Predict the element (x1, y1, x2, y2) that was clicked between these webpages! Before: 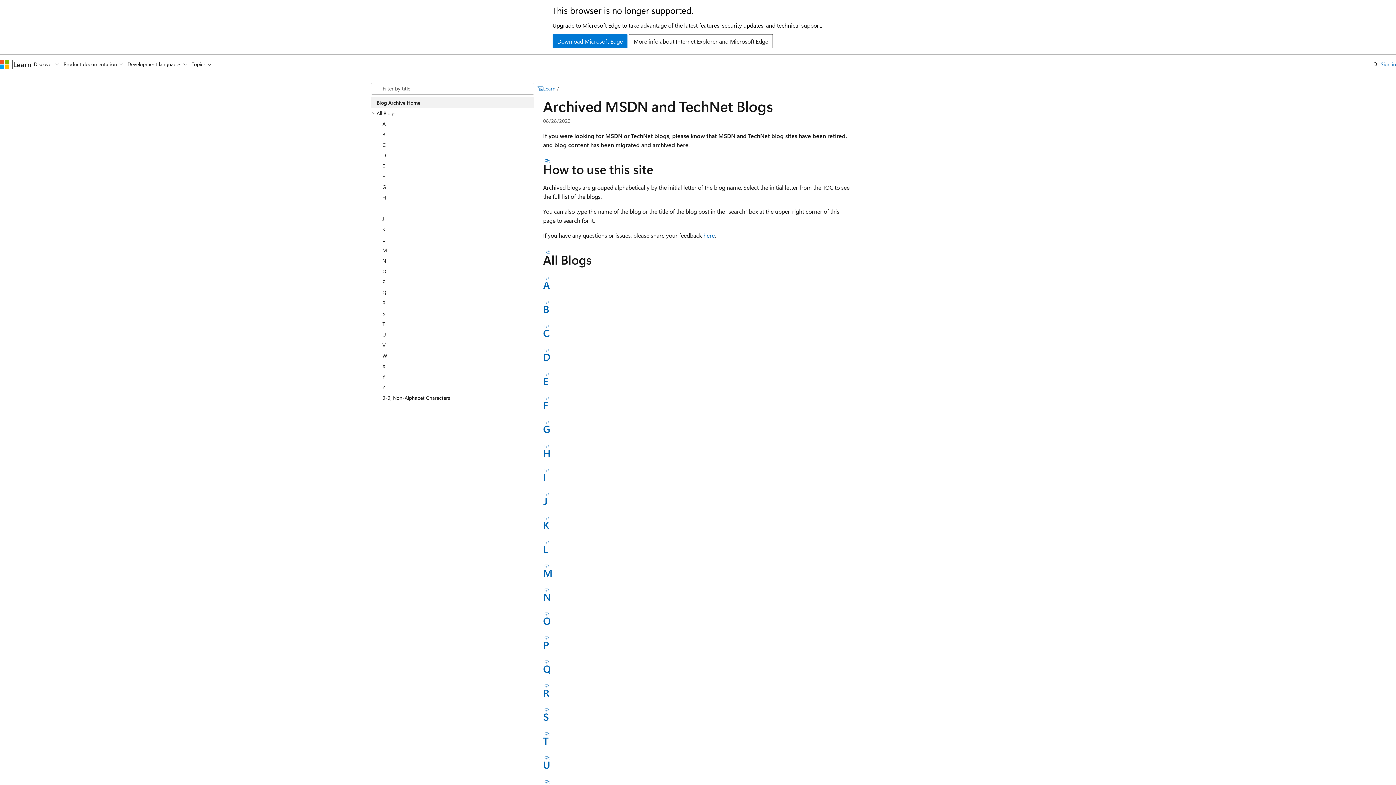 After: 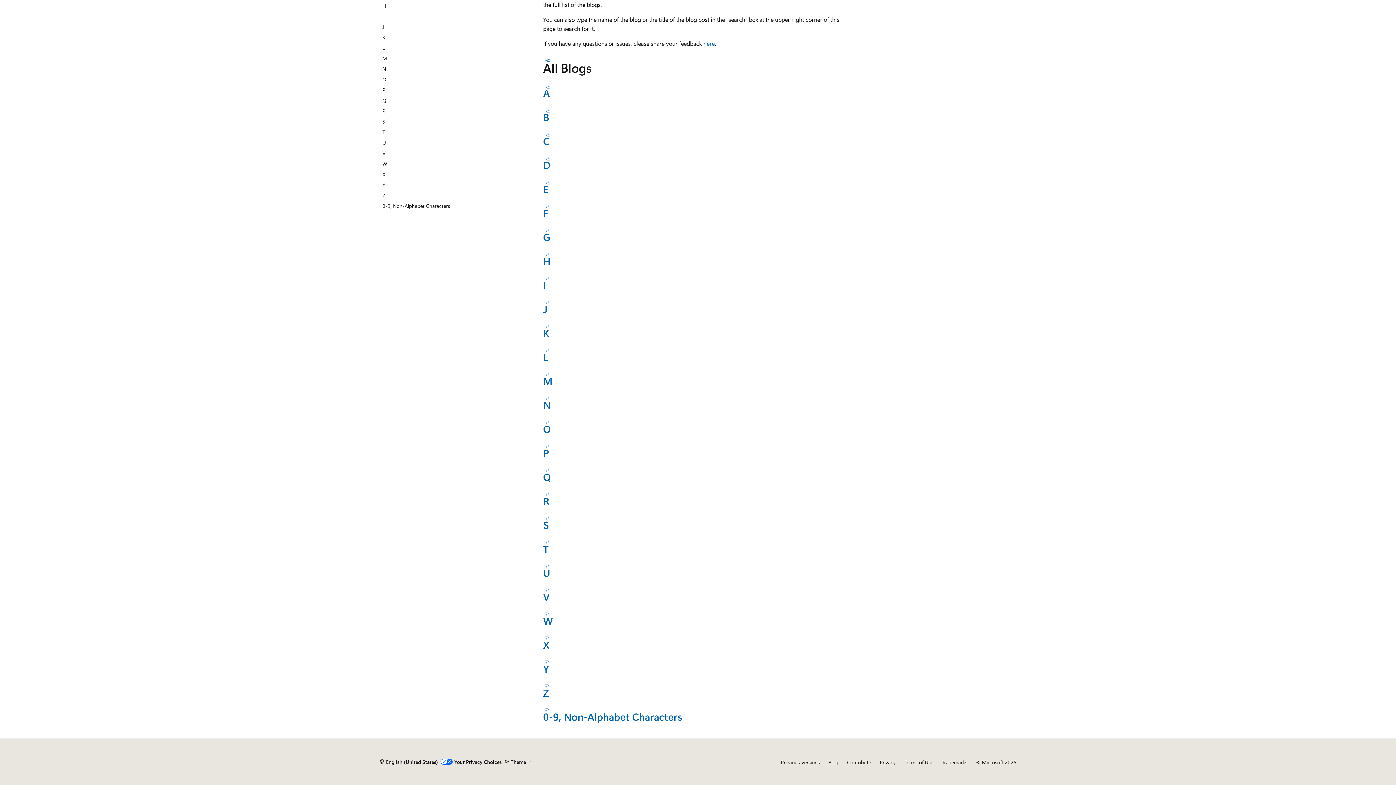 Action: bbox: (543, 419, 552, 425) label: Section titled: G